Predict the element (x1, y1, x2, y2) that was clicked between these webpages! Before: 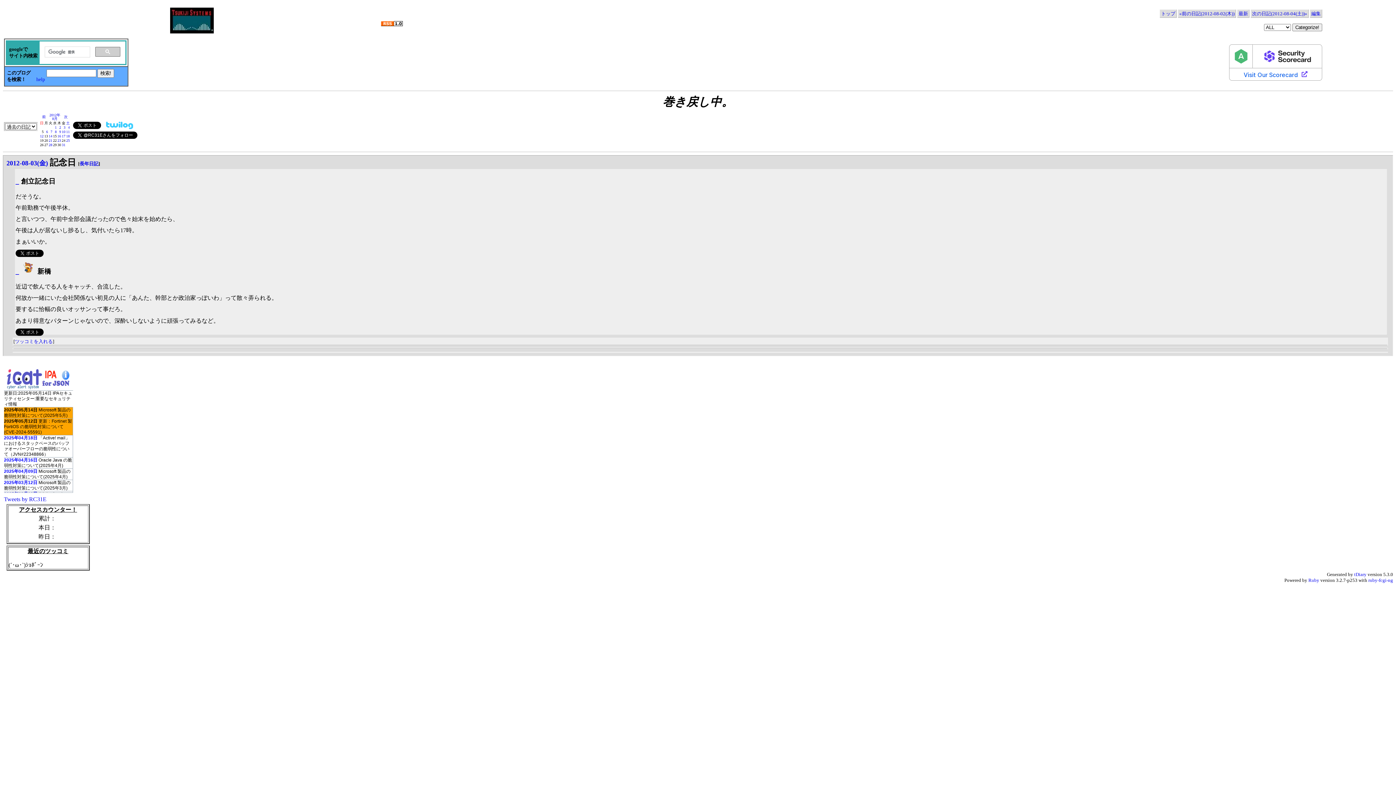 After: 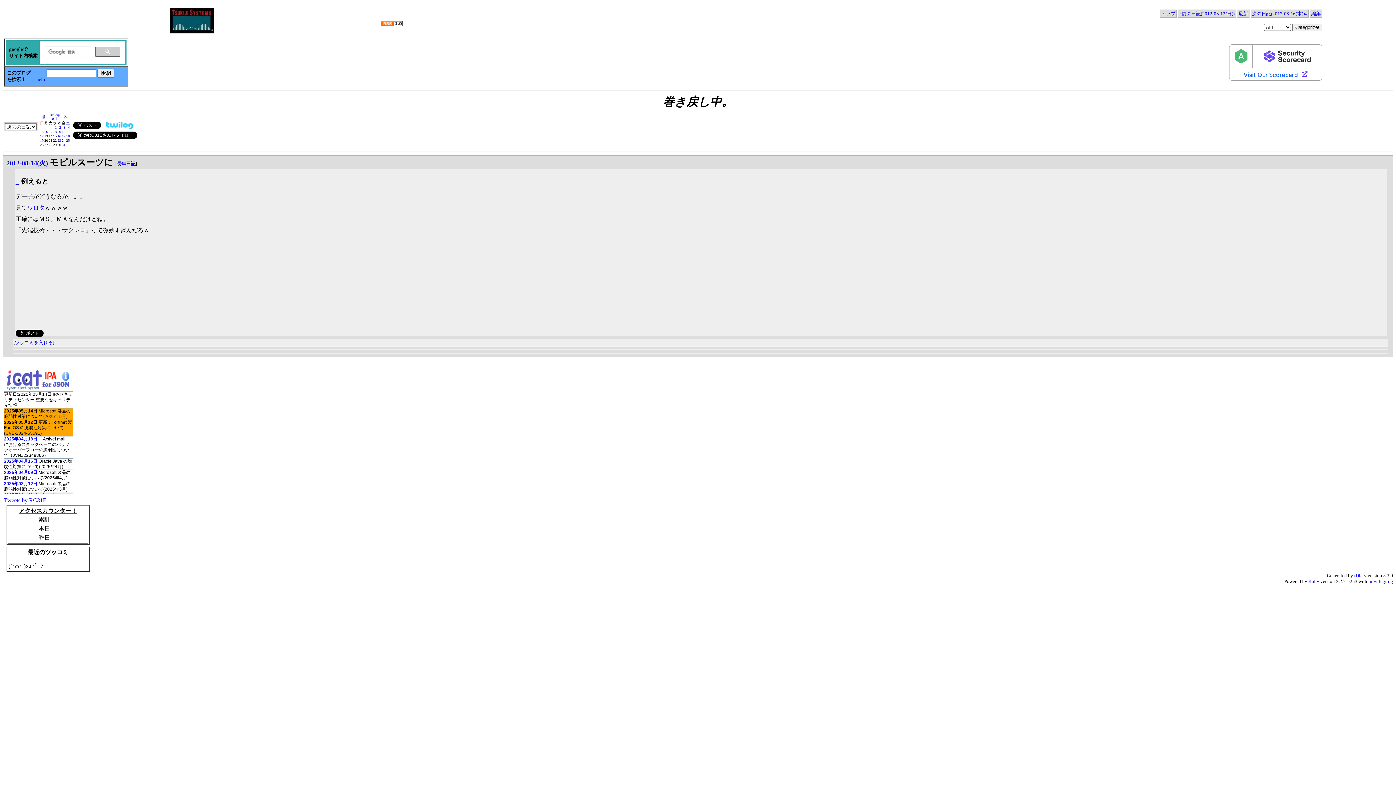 Action: label: 14 bbox: (48, 134, 52, 138)